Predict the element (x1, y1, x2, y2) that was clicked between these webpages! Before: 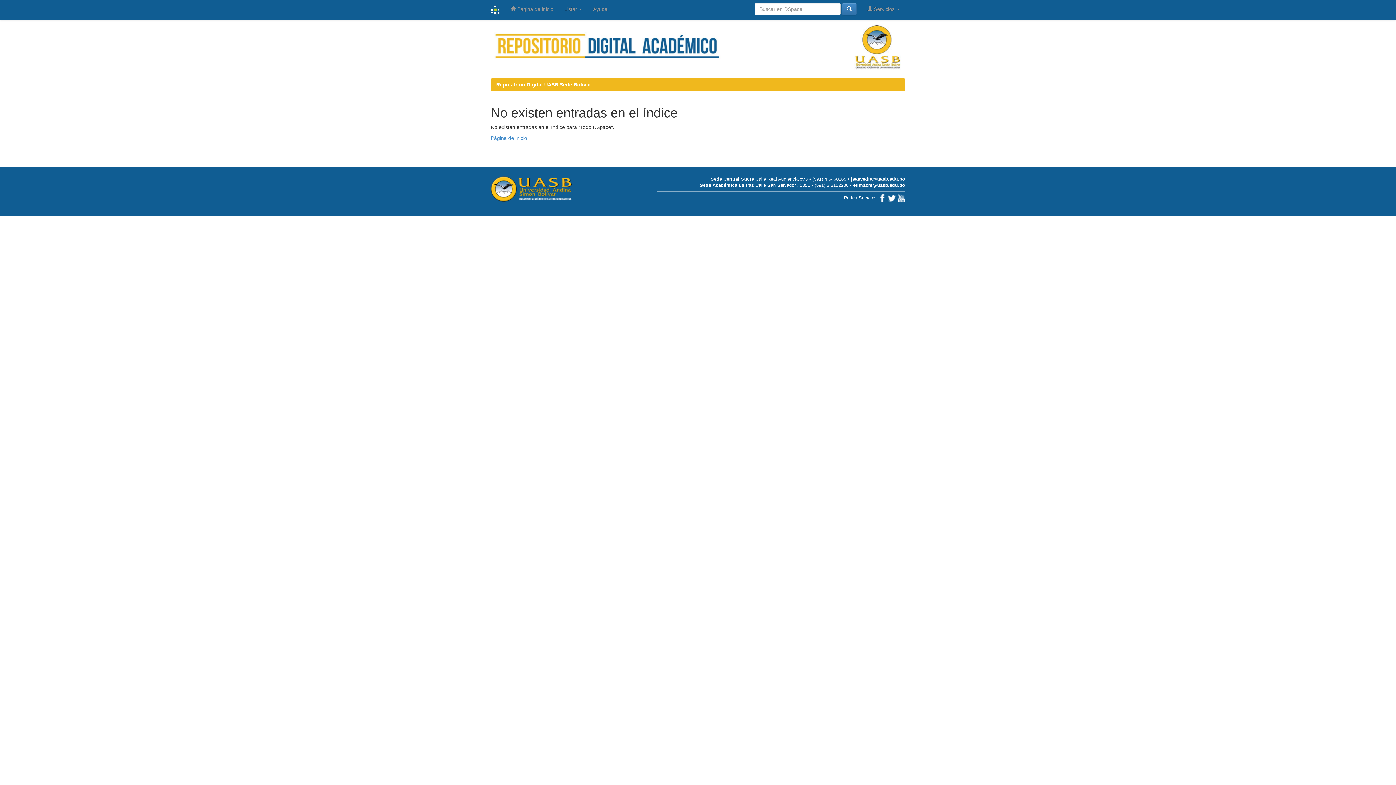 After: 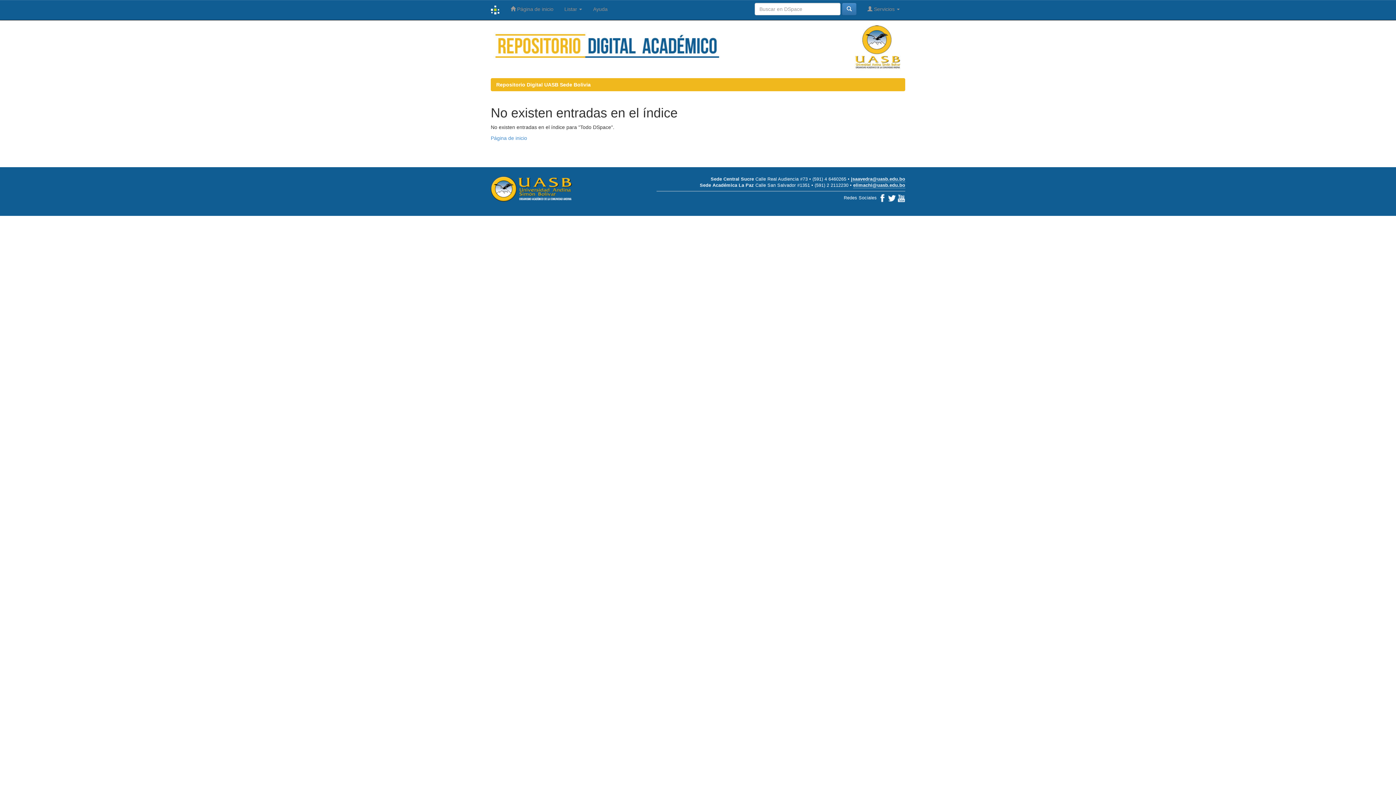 Action: bbox: (853, 182, 905, 188) label: elimachi@uasb.edu.bo